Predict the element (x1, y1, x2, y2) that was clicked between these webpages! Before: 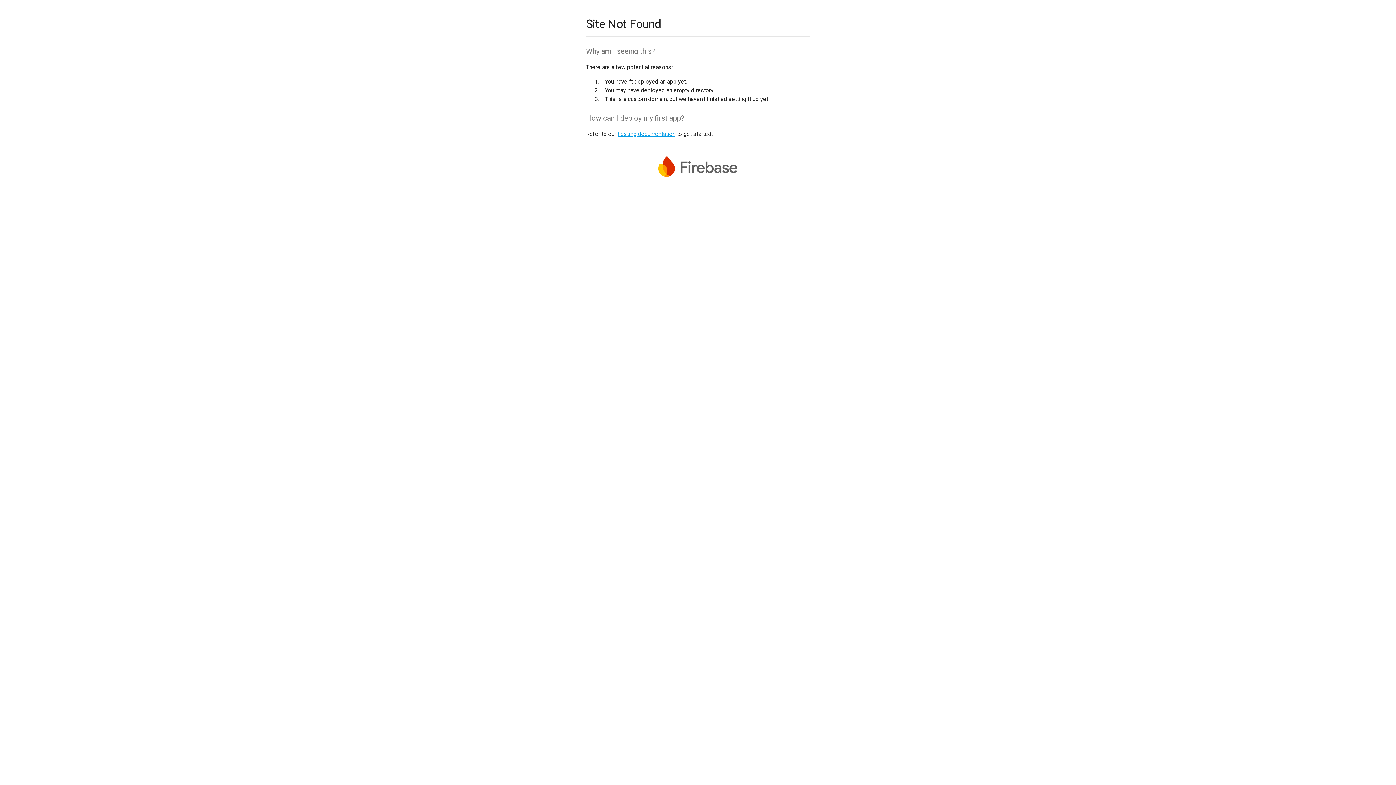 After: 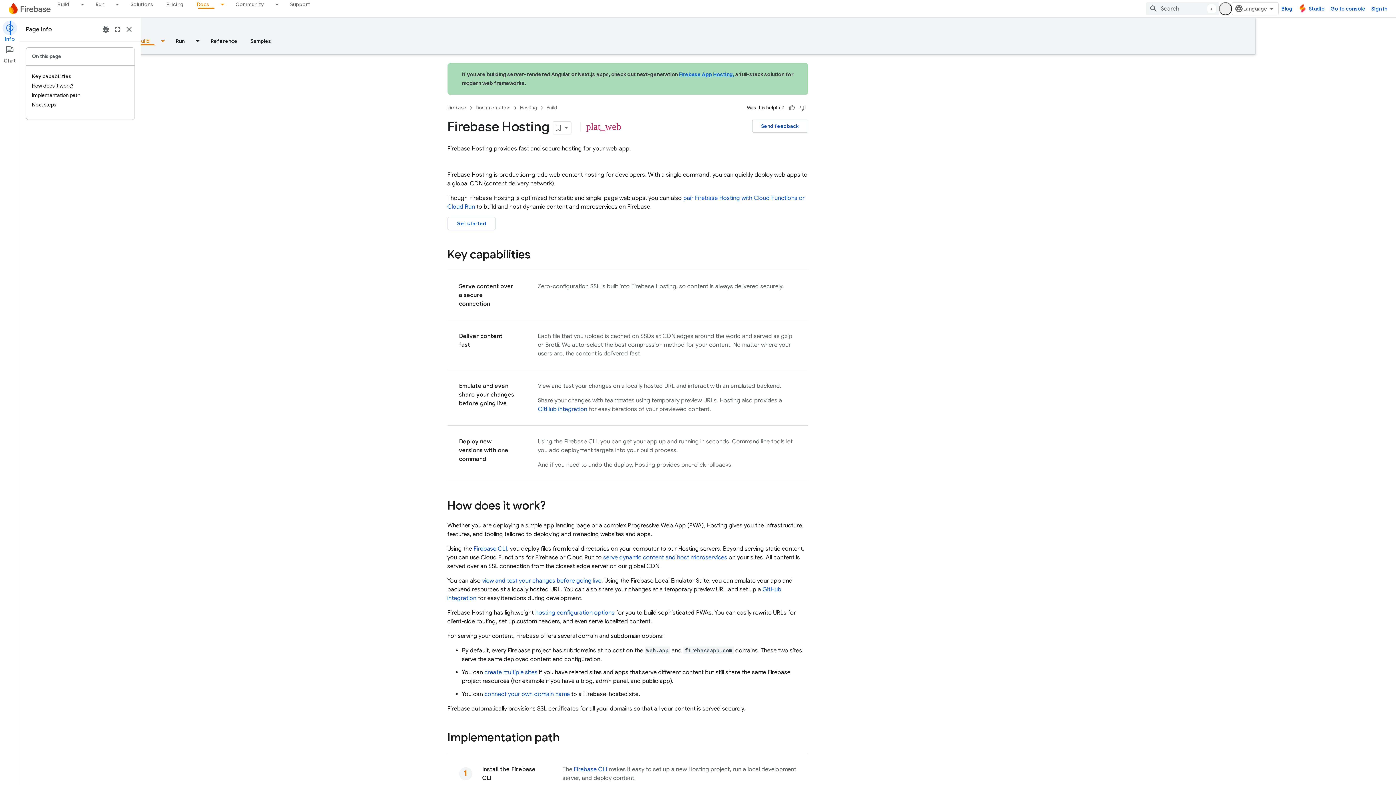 Action: label: hosting documentation bbox: (617, 130, 675, 137)